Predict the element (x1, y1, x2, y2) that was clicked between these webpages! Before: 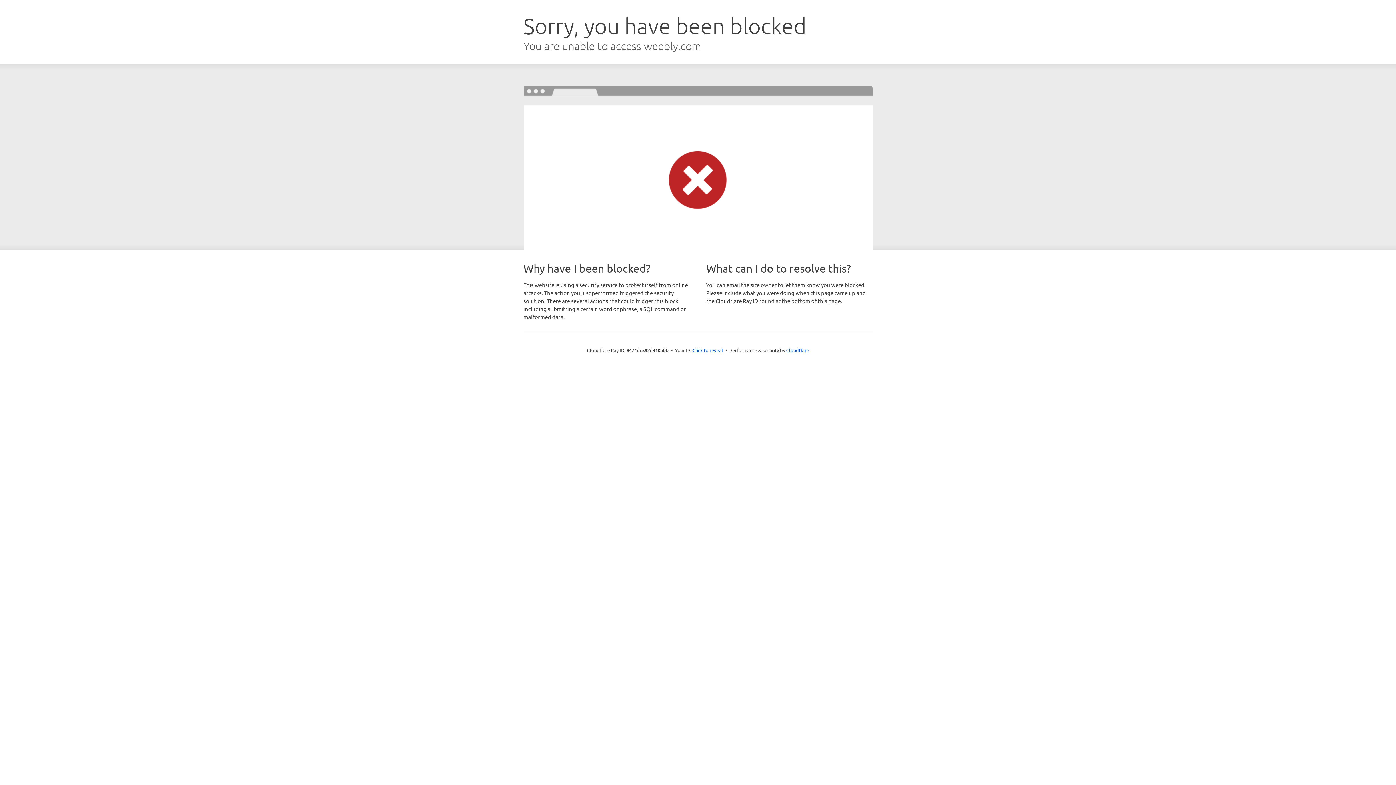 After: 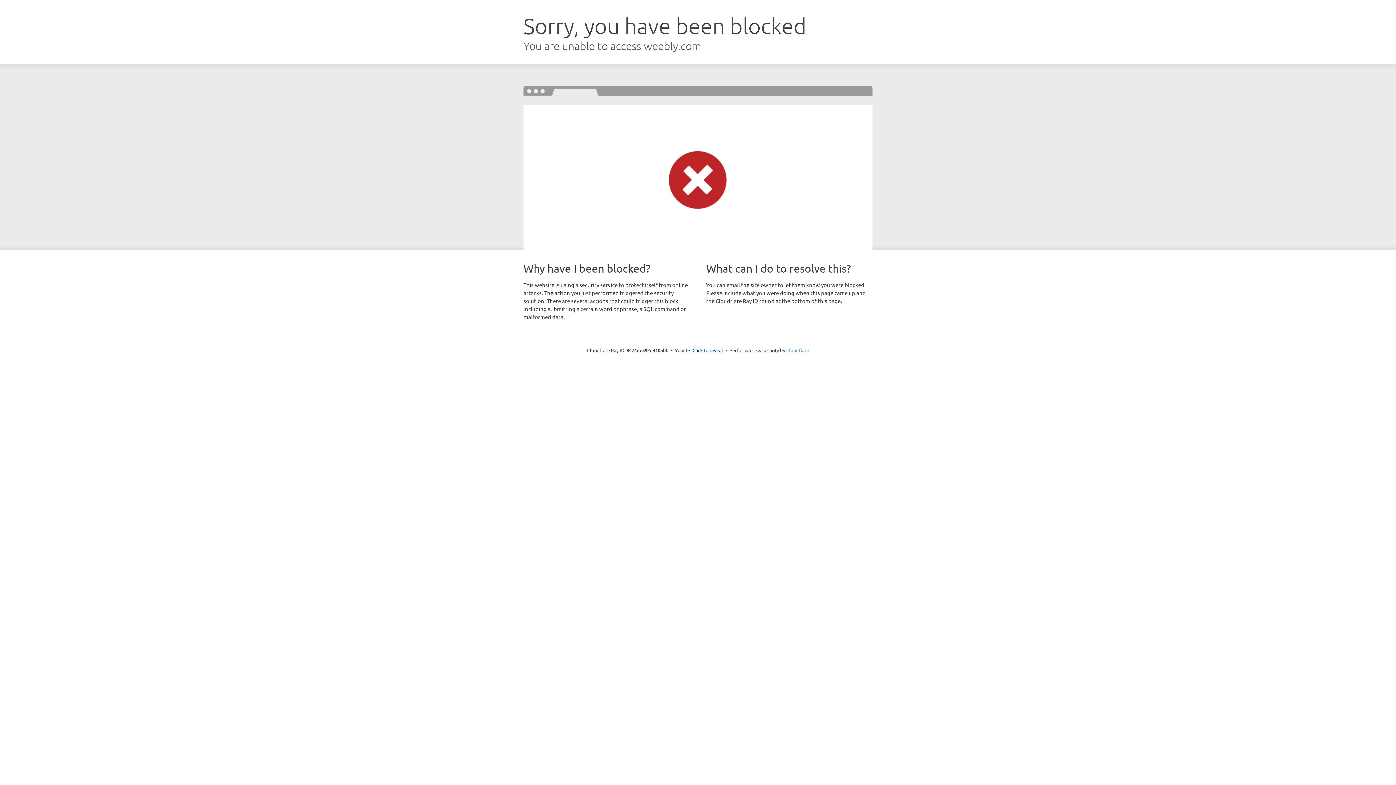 Action: label: Cloudflare bbox: (786, 347, 809, 353)